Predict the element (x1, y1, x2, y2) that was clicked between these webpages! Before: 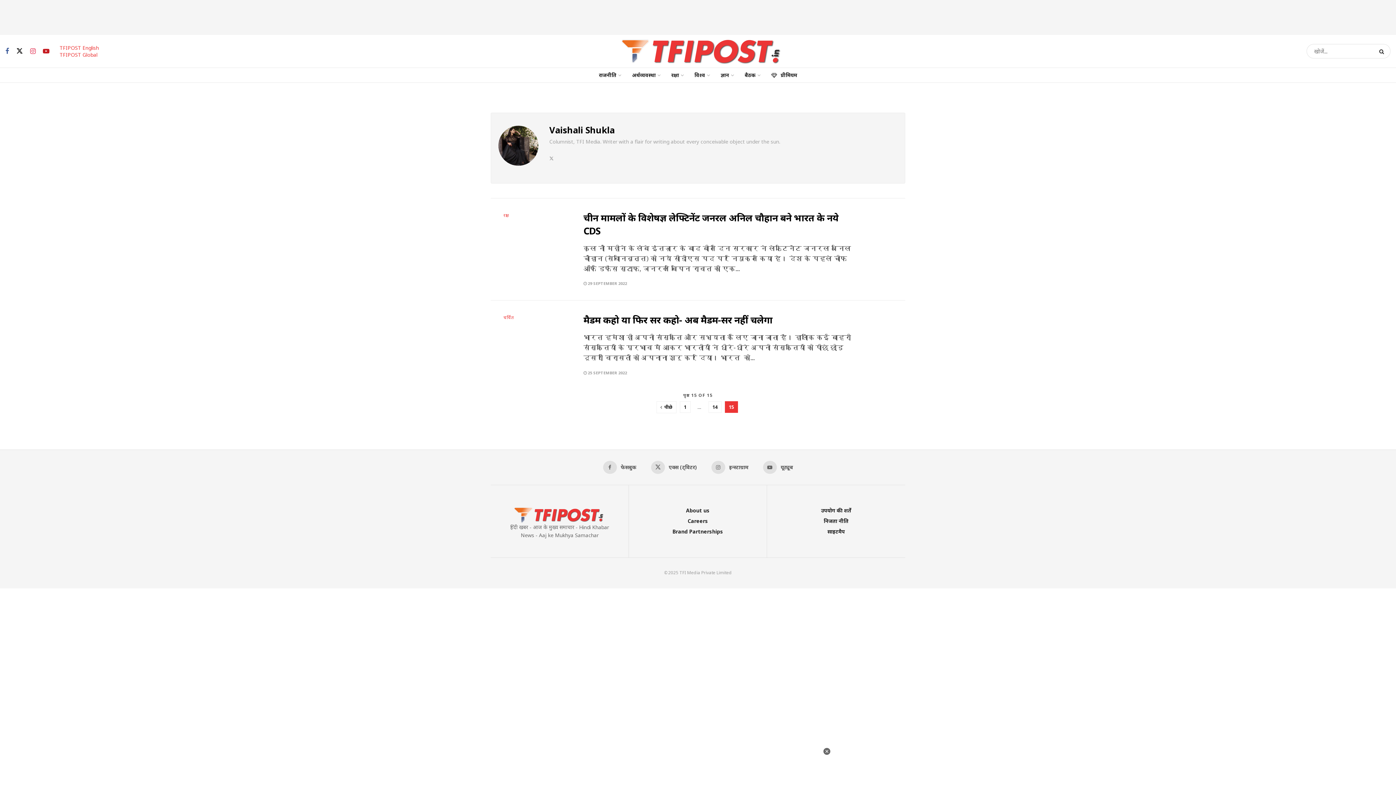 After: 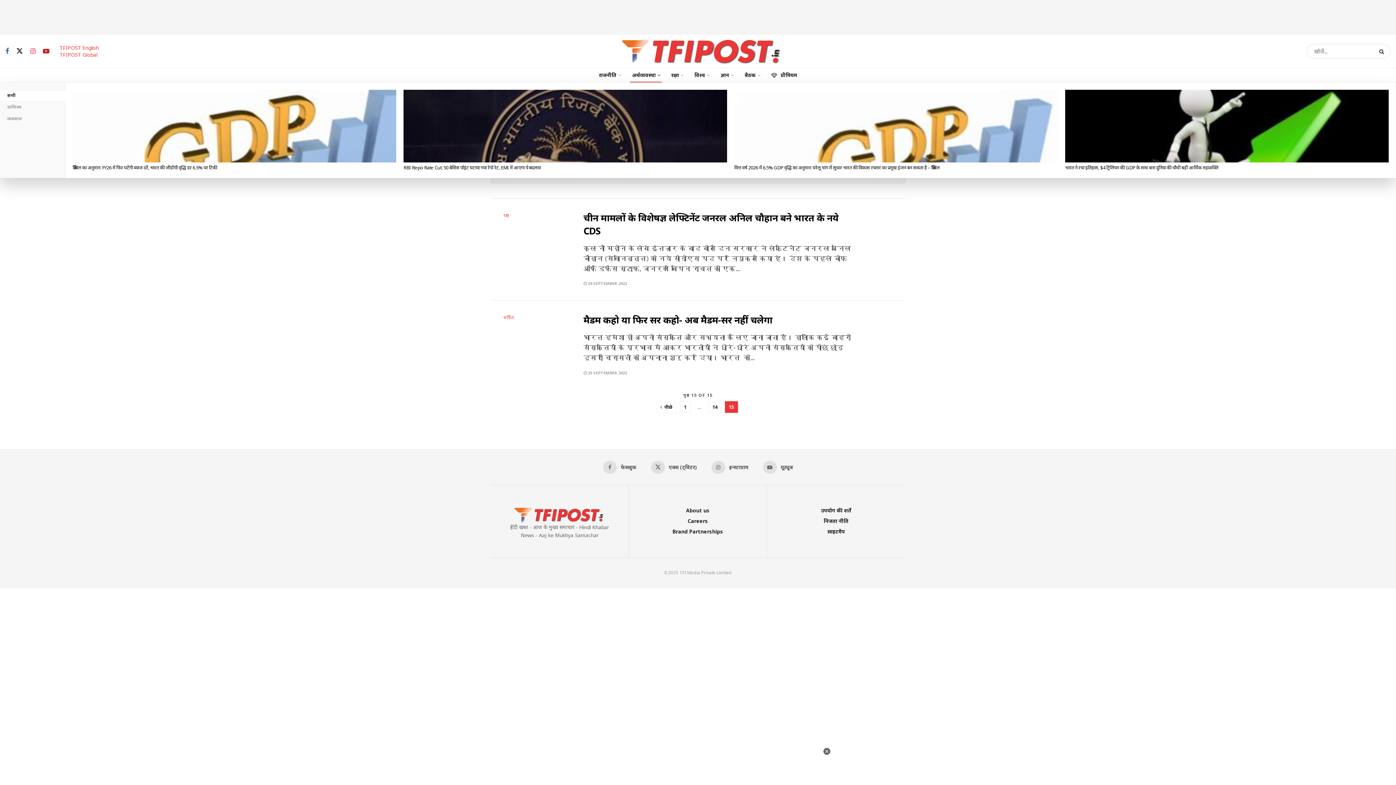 Action: label: अर्थव्यवस्था bbox: (626, 68, 665, 82)